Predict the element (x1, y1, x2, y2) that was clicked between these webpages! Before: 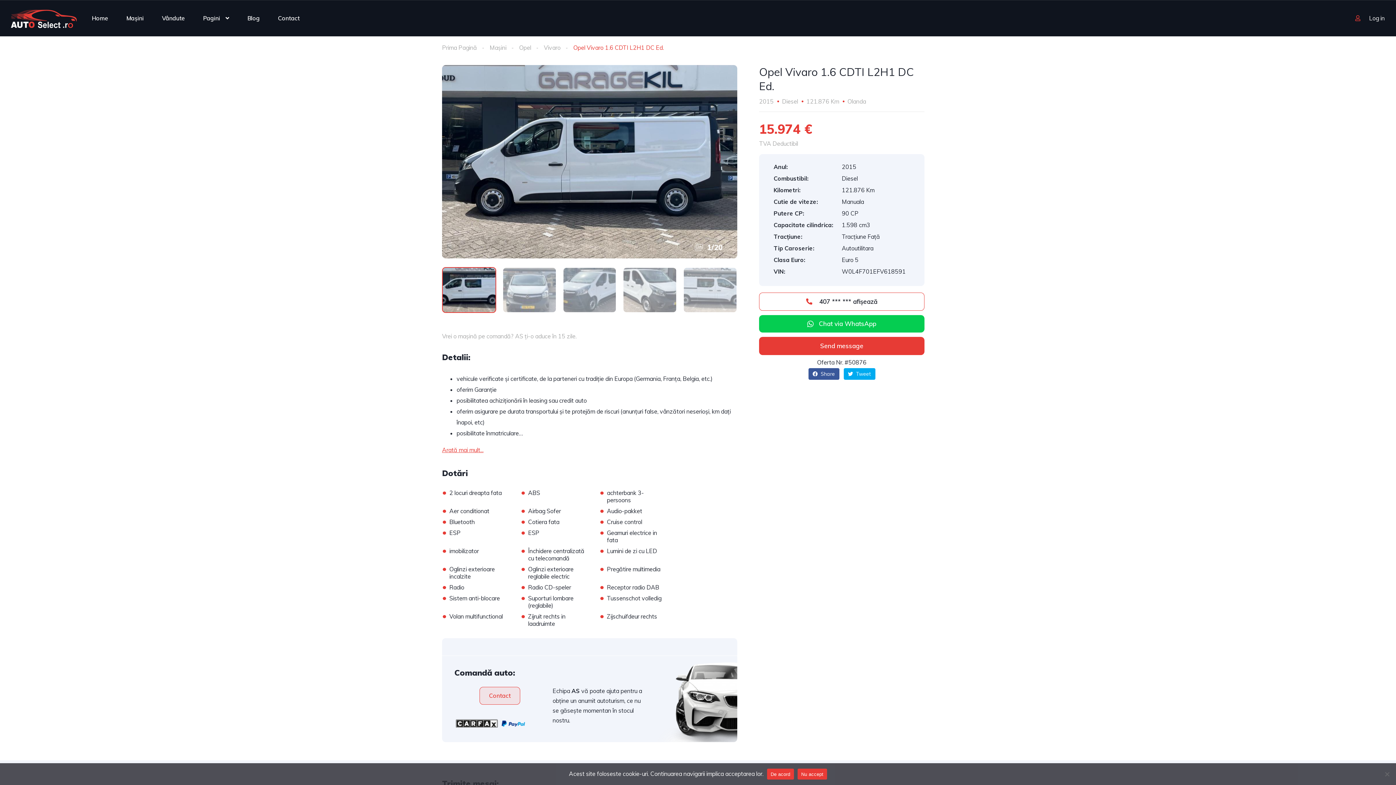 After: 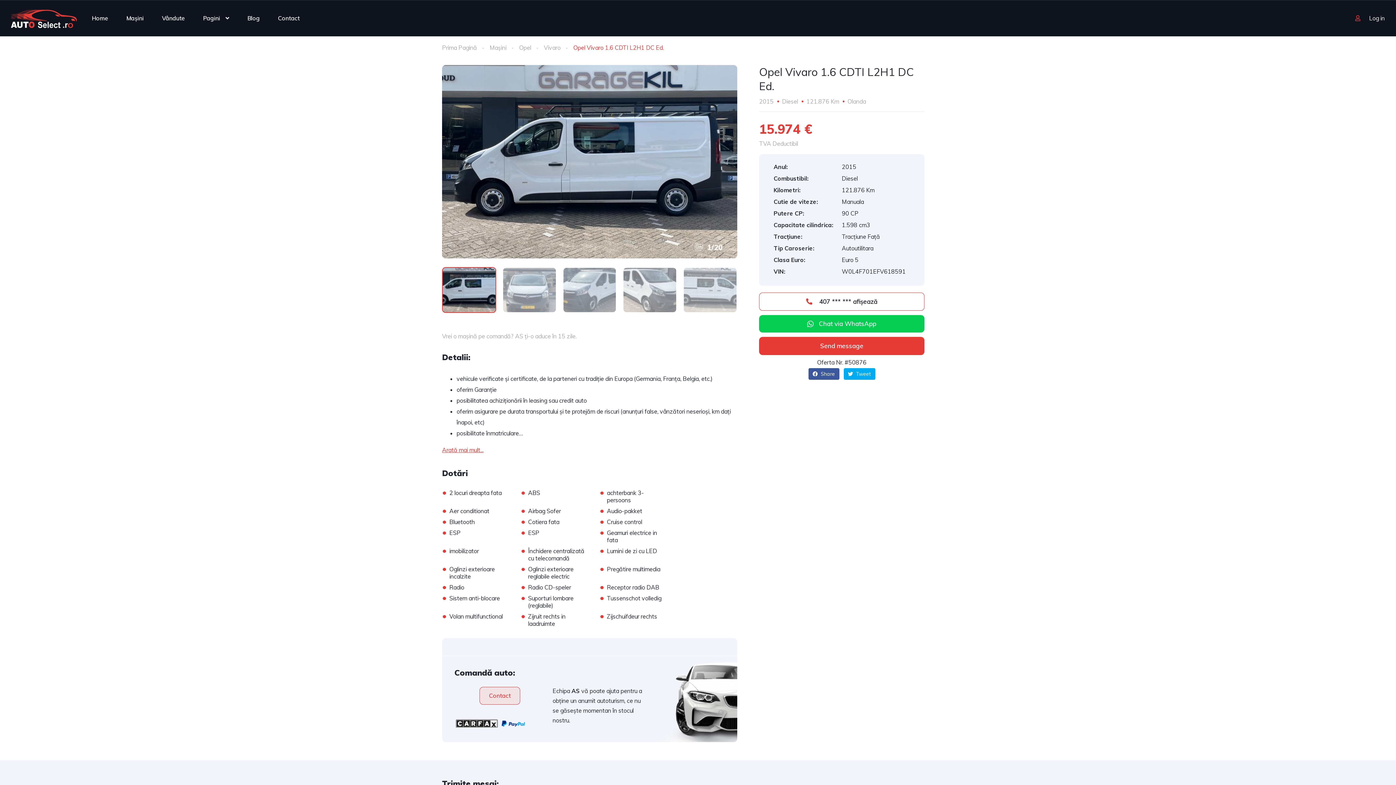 Action: bbox: (797, 769, 827, 780) label: Nu accept